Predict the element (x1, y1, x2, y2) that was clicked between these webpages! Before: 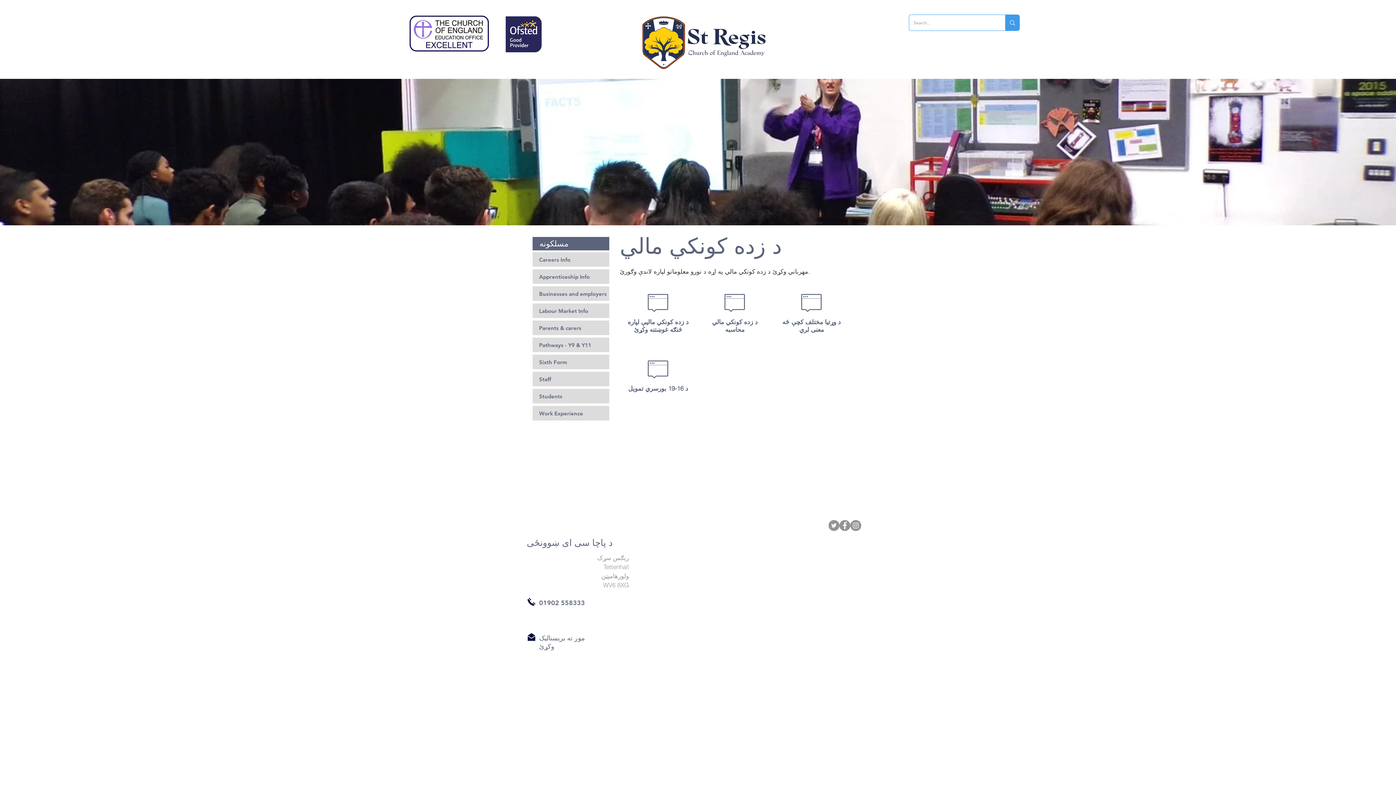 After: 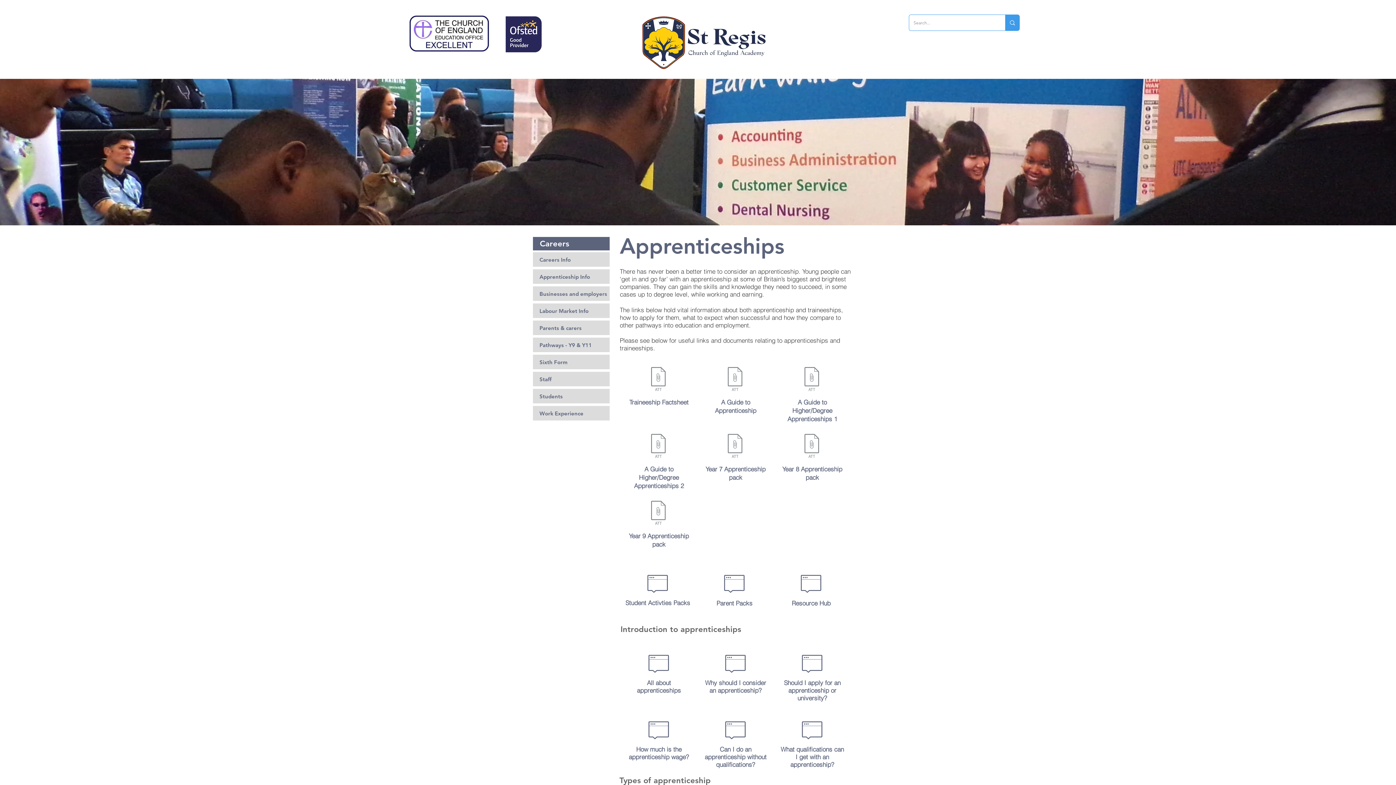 Action: label: Apprenticeship Info bbox: (532, 269, 609, 284)